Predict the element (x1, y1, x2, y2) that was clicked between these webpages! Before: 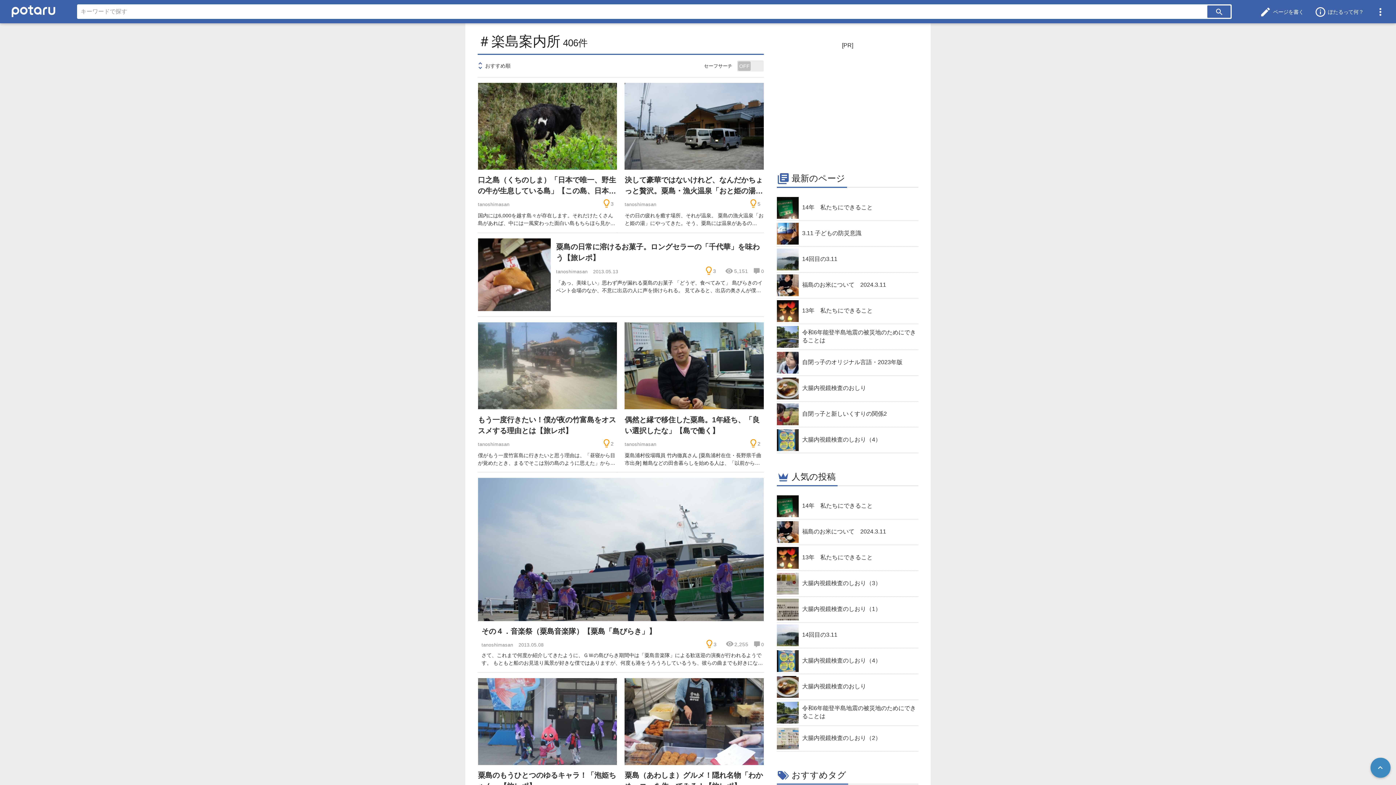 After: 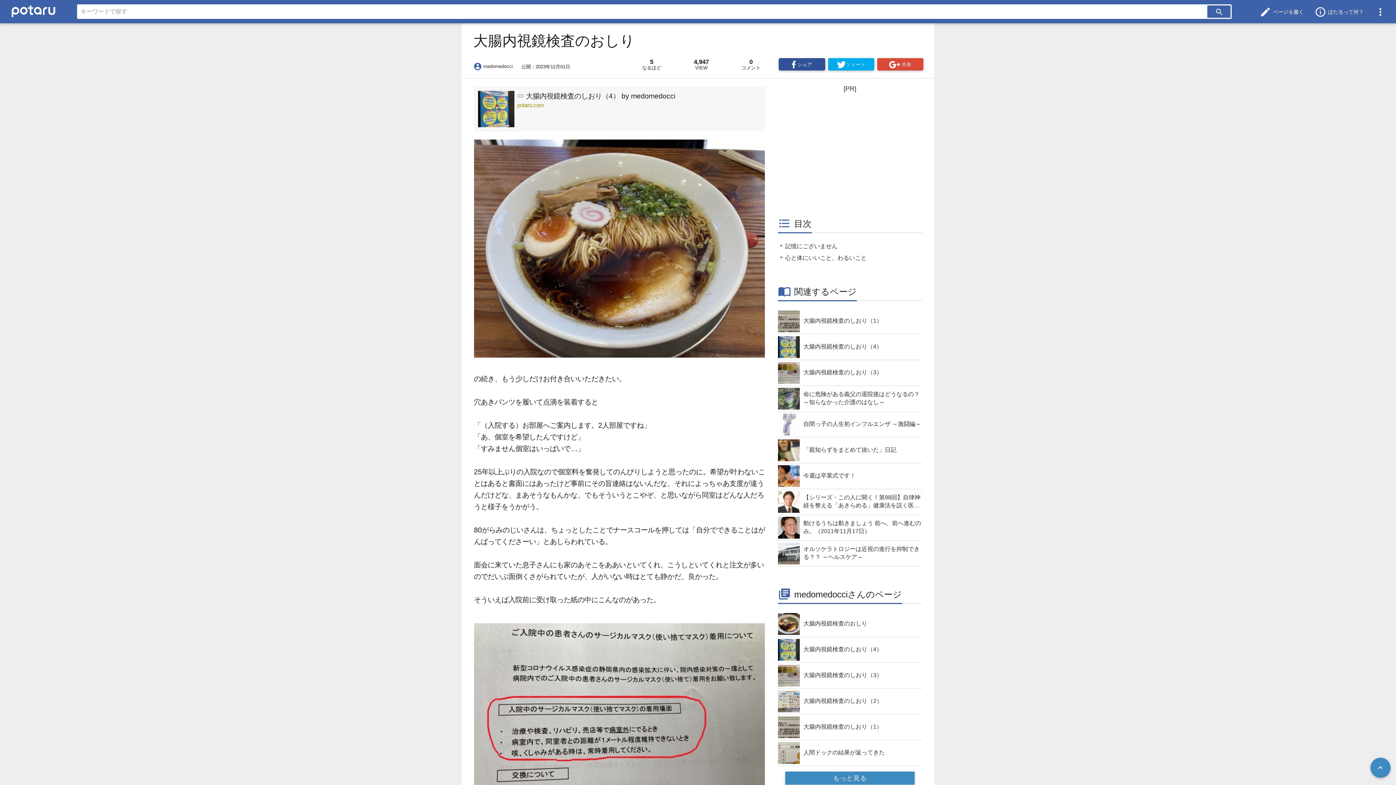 Action: bbox: (776, 376, 918, 401) label: 大腸内視鏡検査のおしり